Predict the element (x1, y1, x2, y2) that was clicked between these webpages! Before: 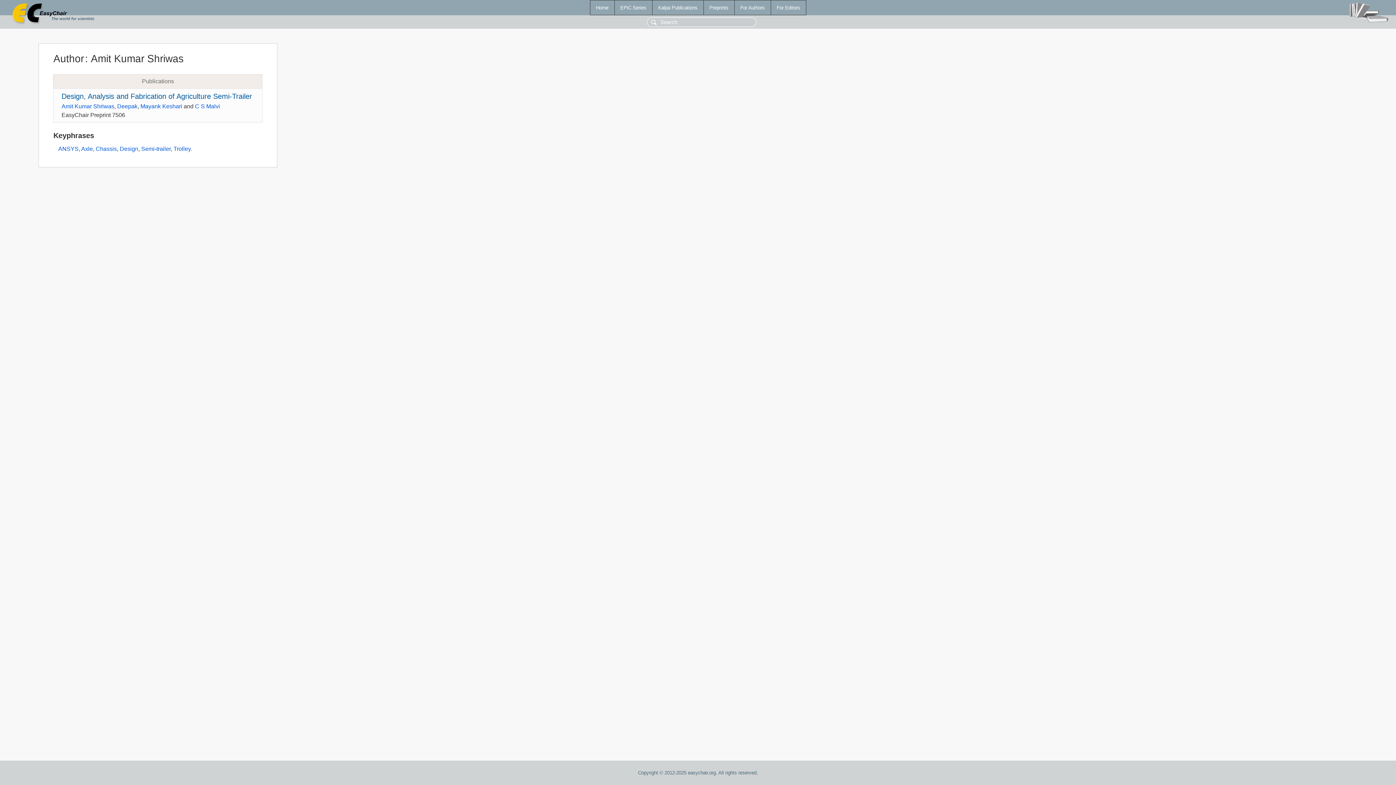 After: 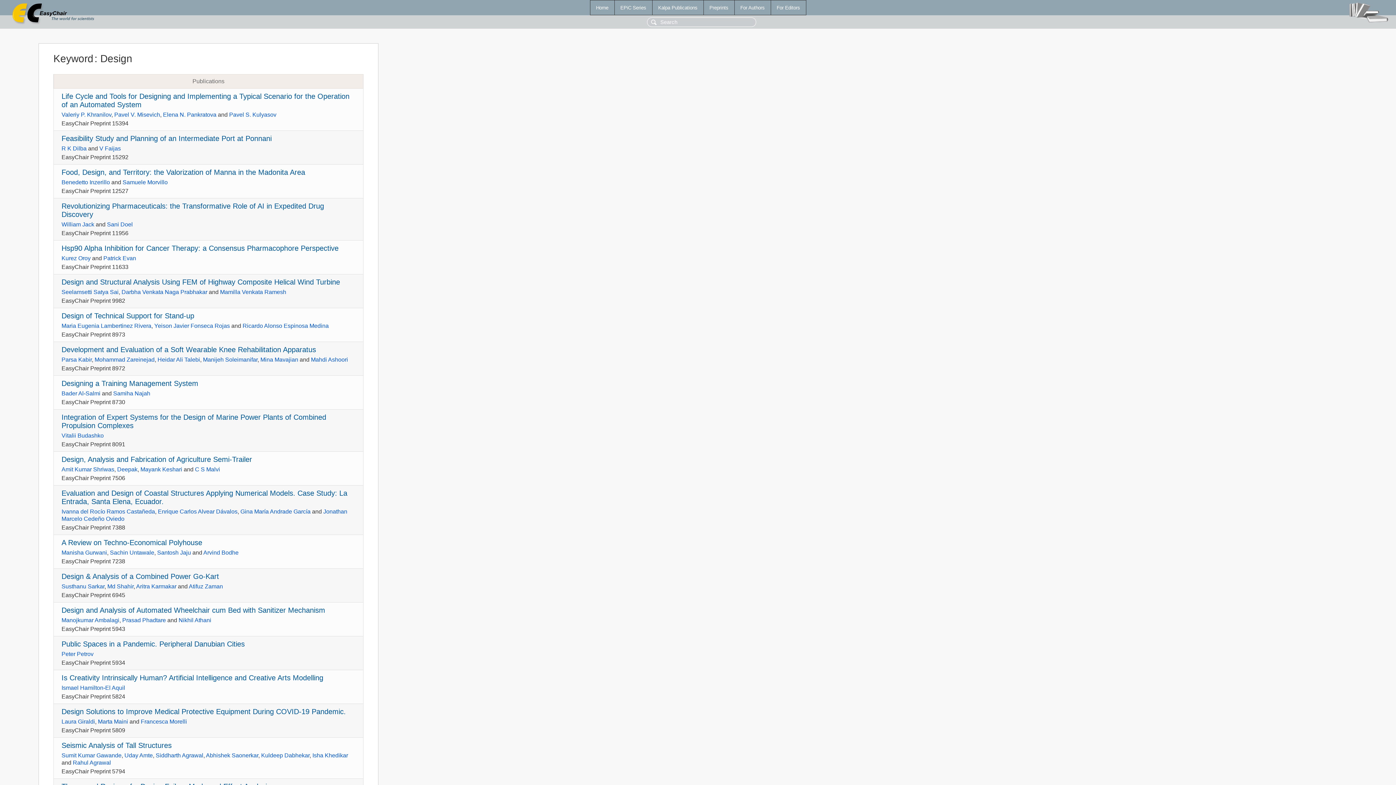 Action: bbox: (119, 145, 138, 152) label: Design